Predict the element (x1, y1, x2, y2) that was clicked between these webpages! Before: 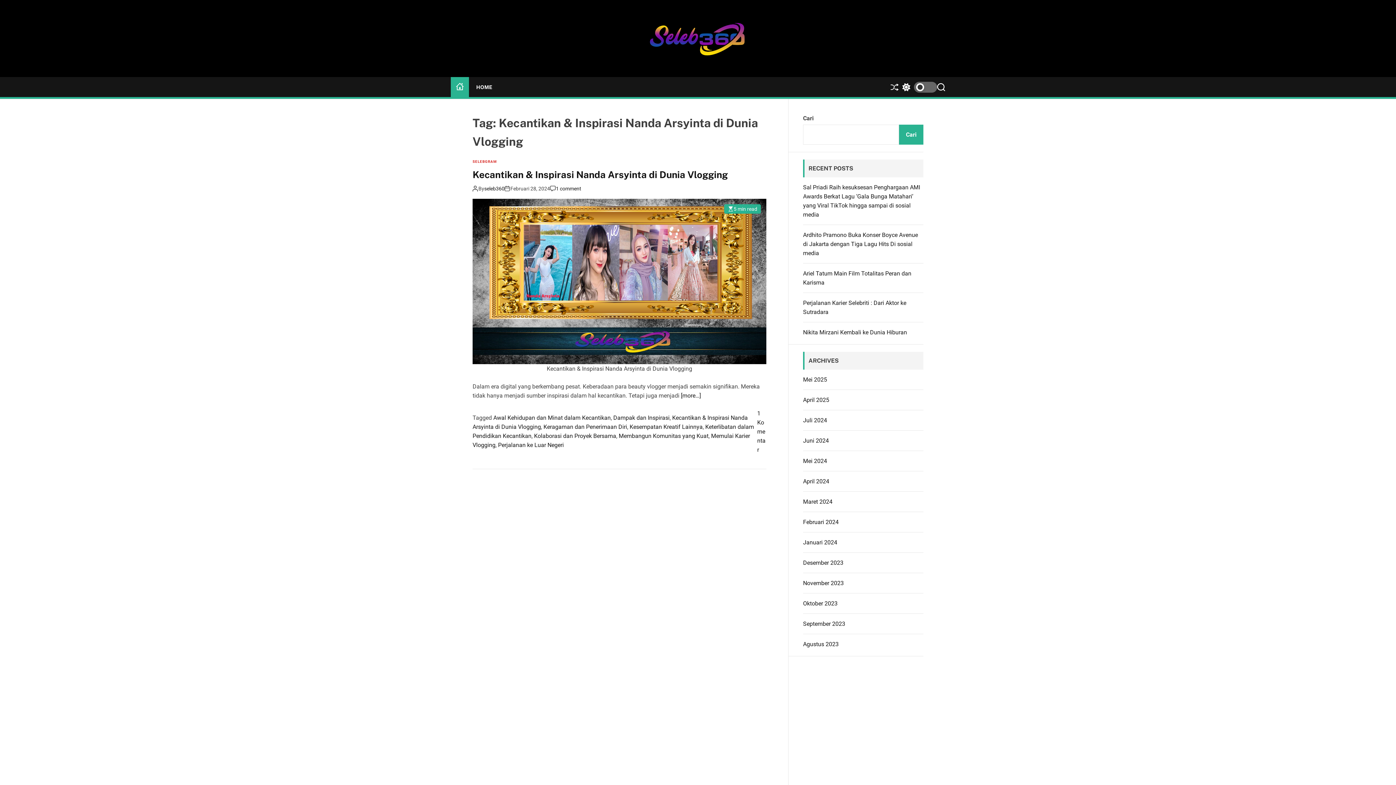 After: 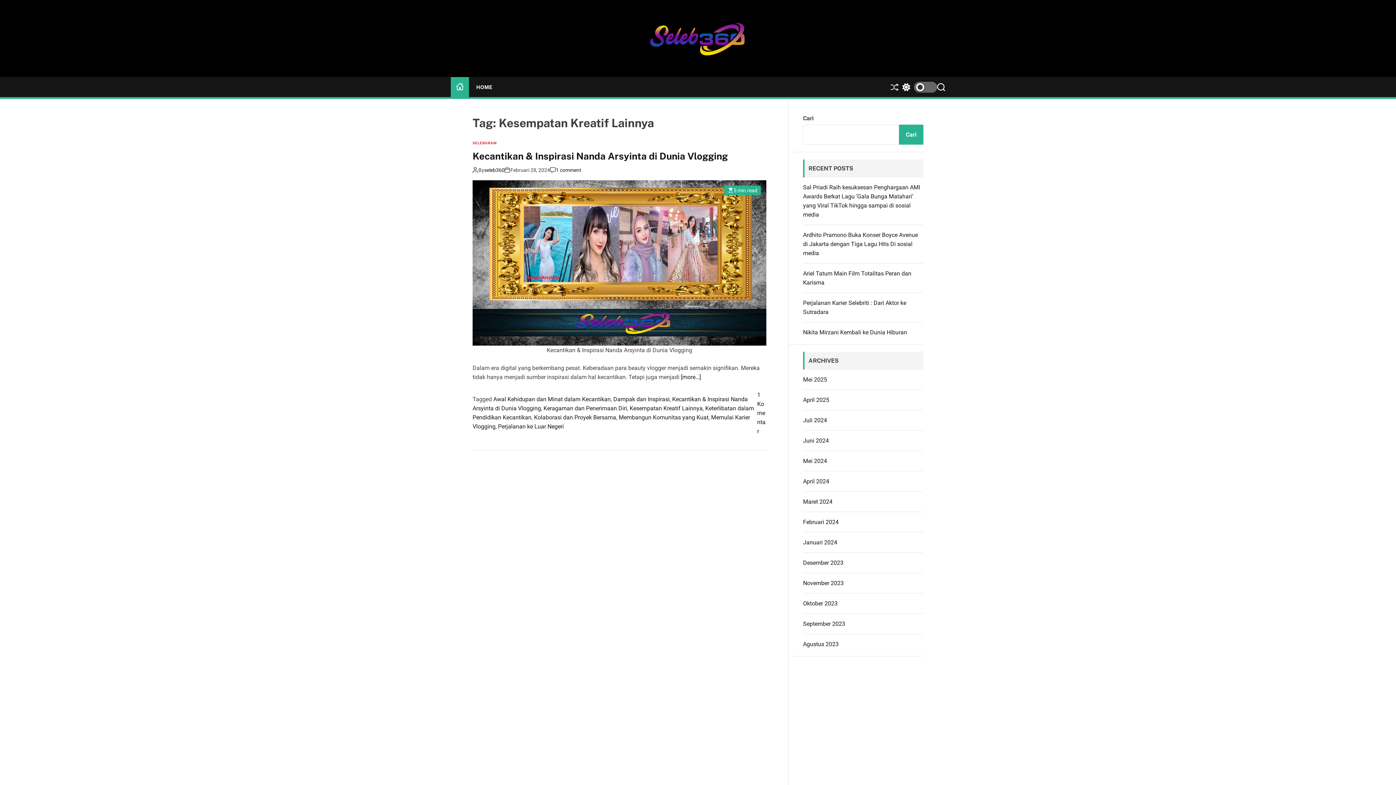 Action: label: Kesempatan Kreatif Lainnya bbox: (629, 423, 702, 430)